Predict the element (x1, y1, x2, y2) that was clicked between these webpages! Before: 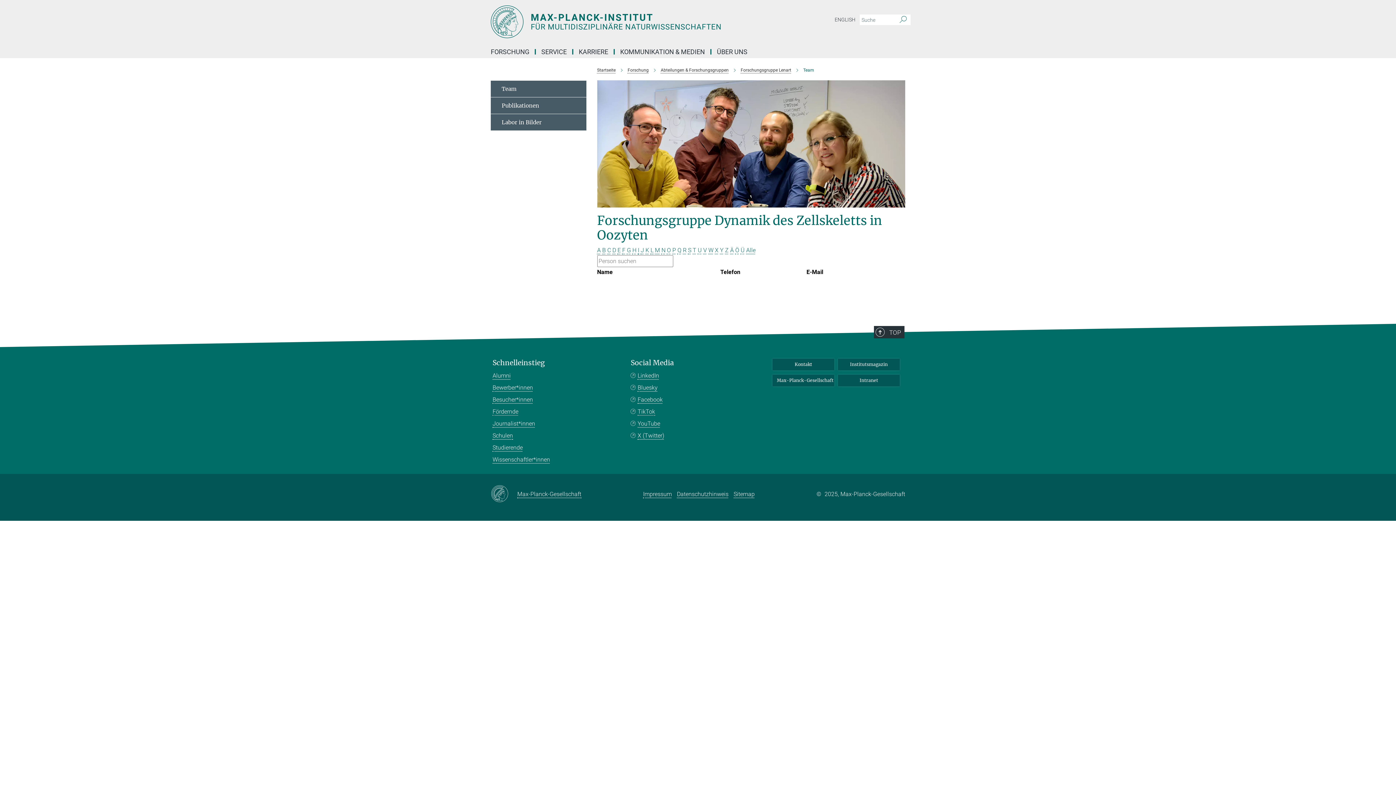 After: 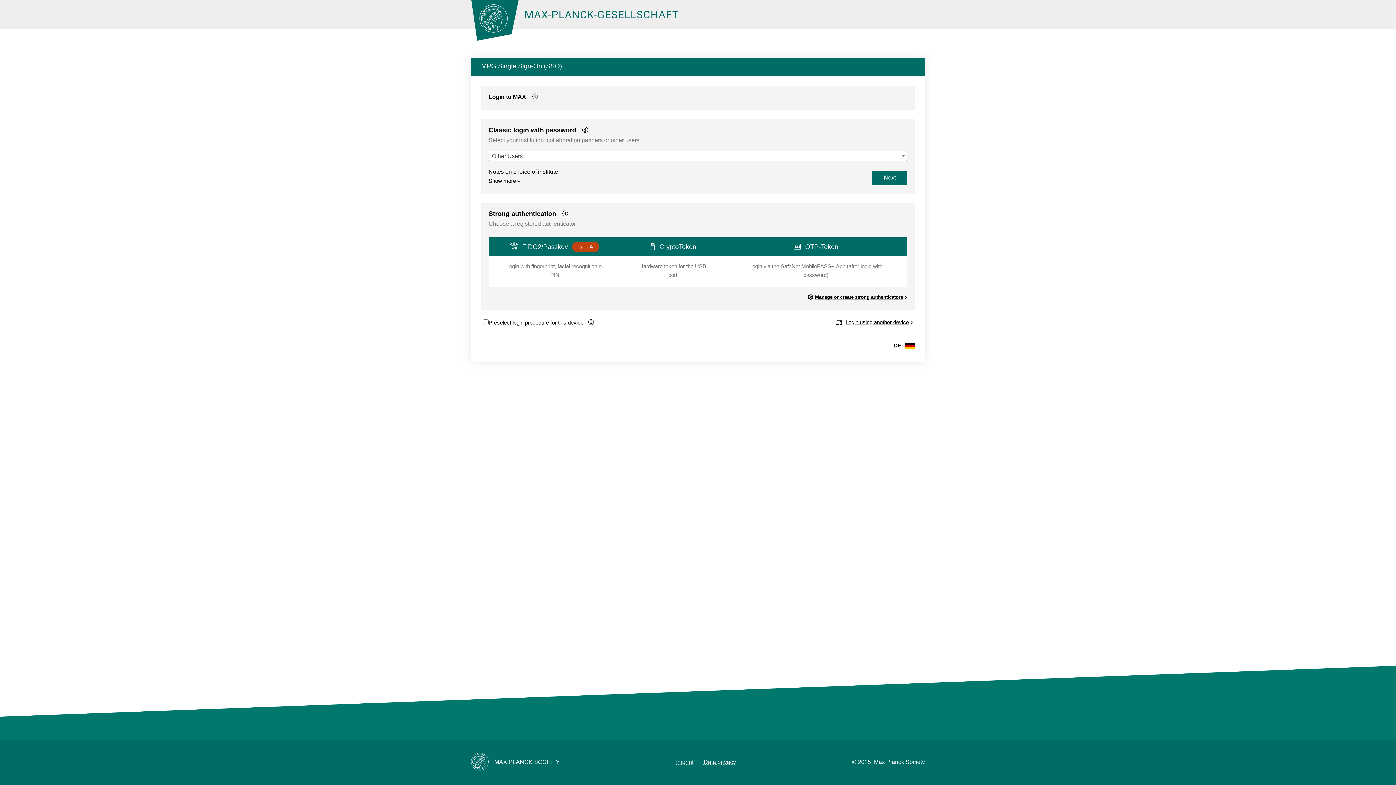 Action: bbox: (838, 374, 900, 386) label: Intranet